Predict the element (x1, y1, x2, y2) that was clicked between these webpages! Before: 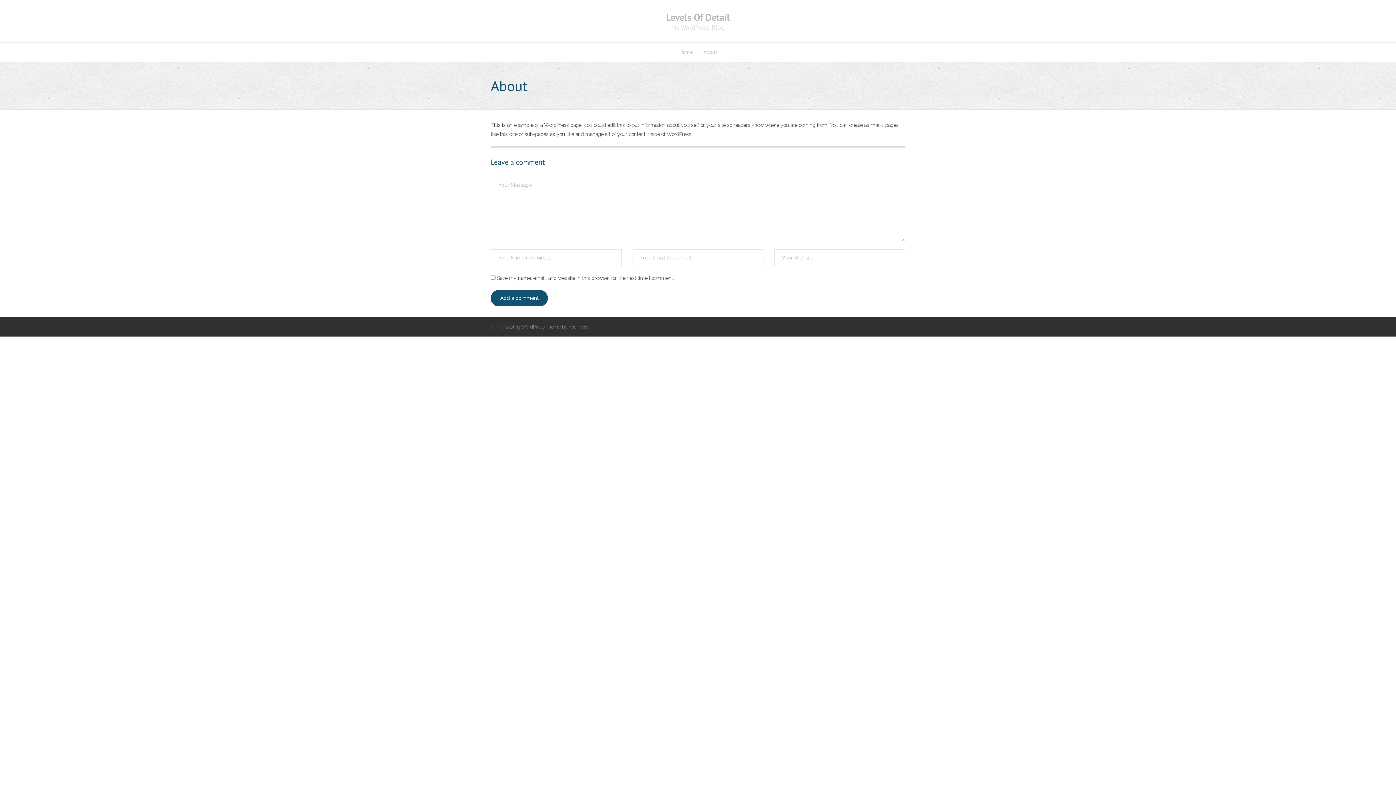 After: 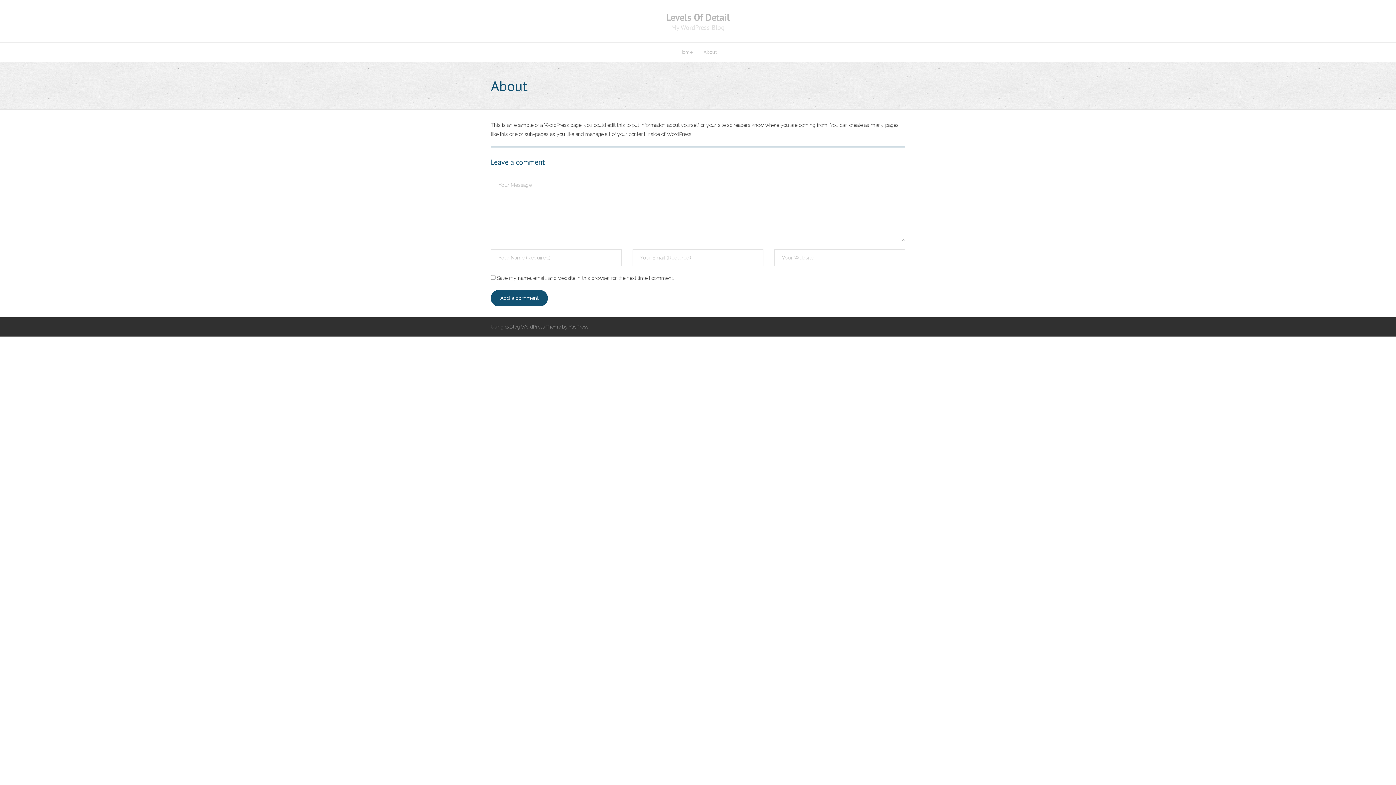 Action: bbox: (698, 42, 722, 61) label: About